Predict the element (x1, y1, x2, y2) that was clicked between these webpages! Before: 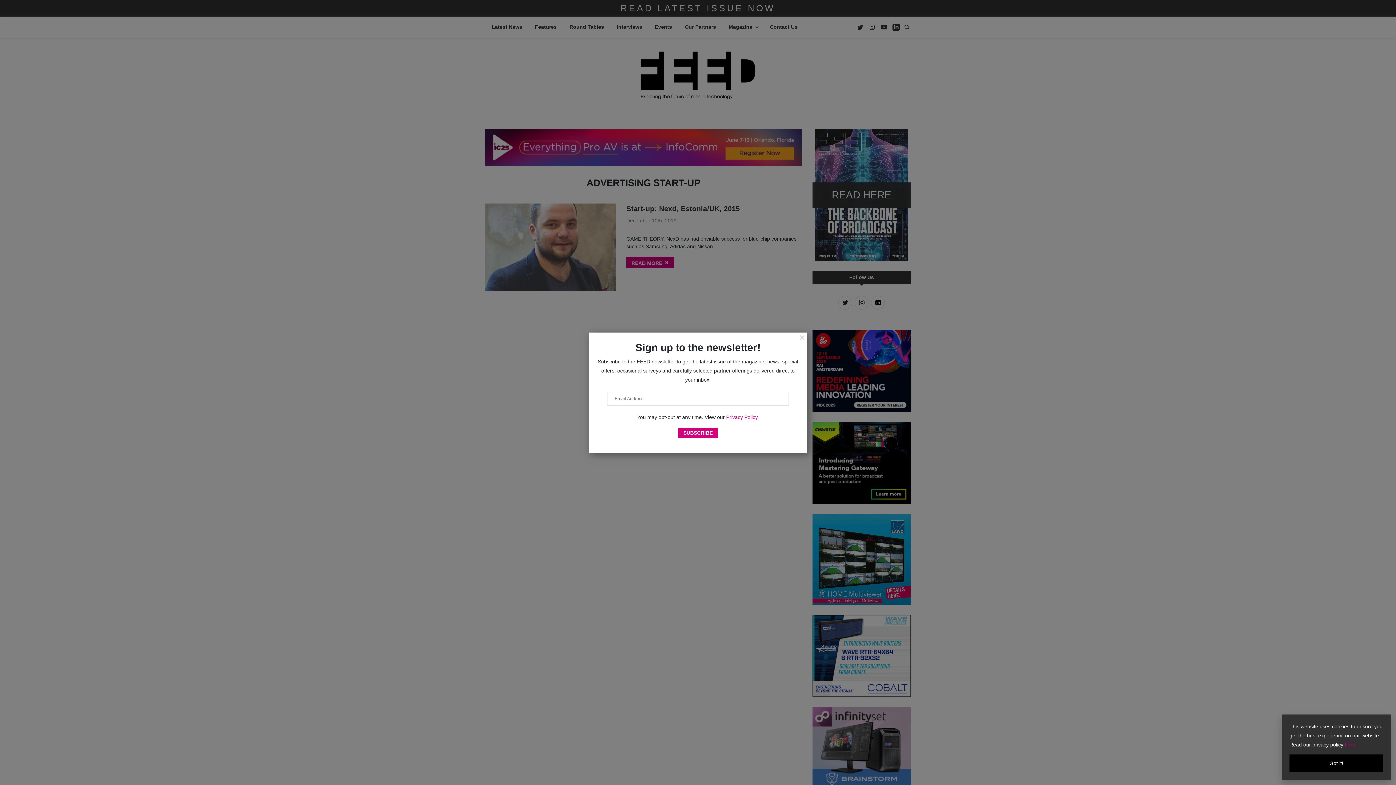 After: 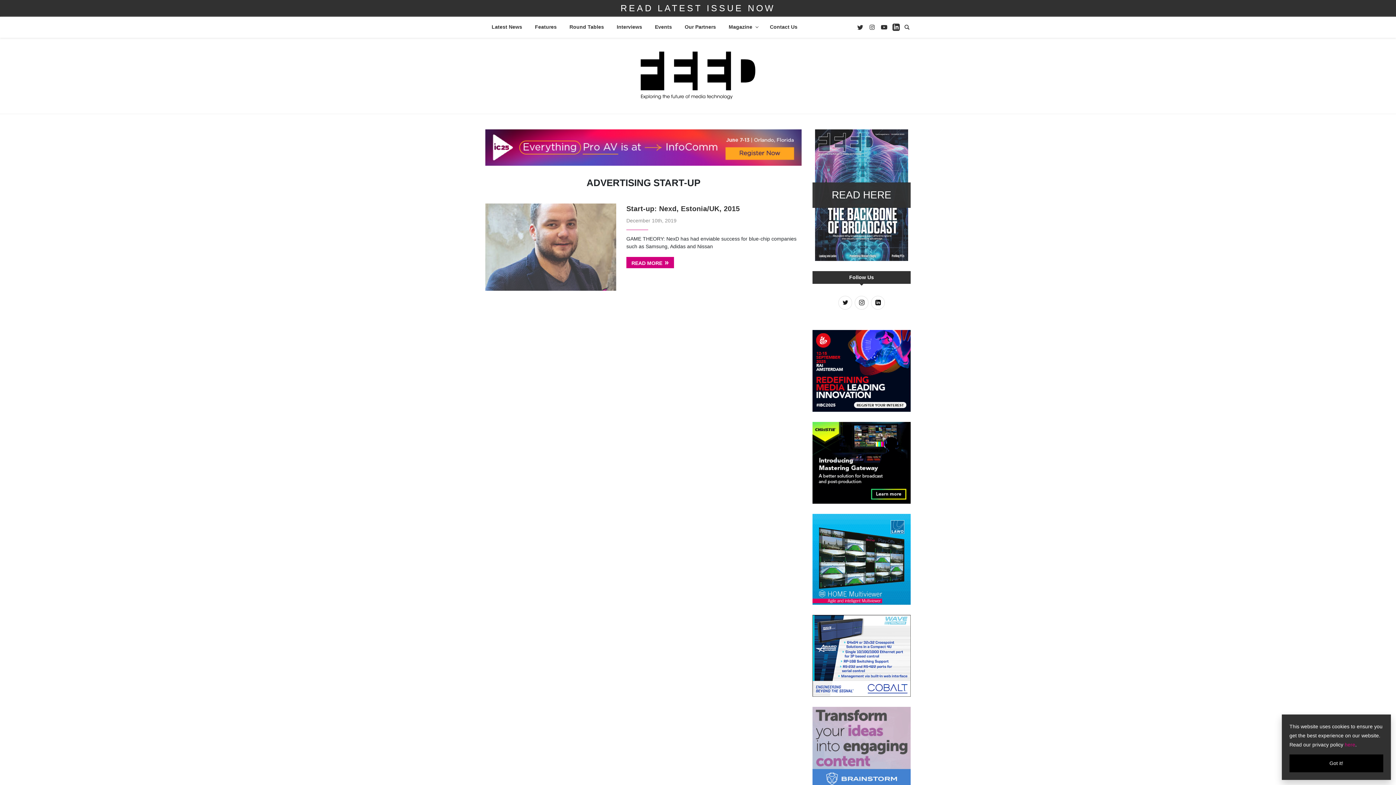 Action: label: Close bbox: (797, 329, 807, 345)